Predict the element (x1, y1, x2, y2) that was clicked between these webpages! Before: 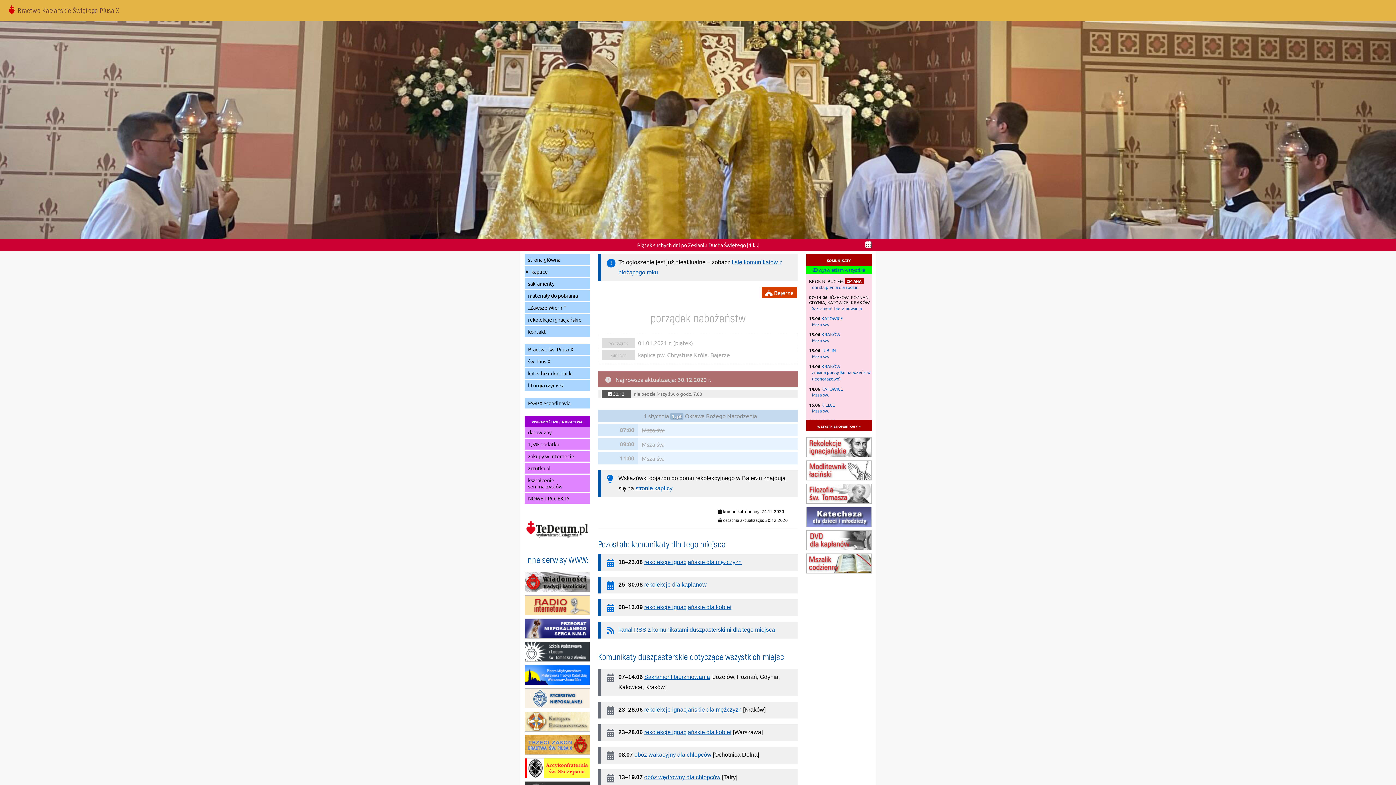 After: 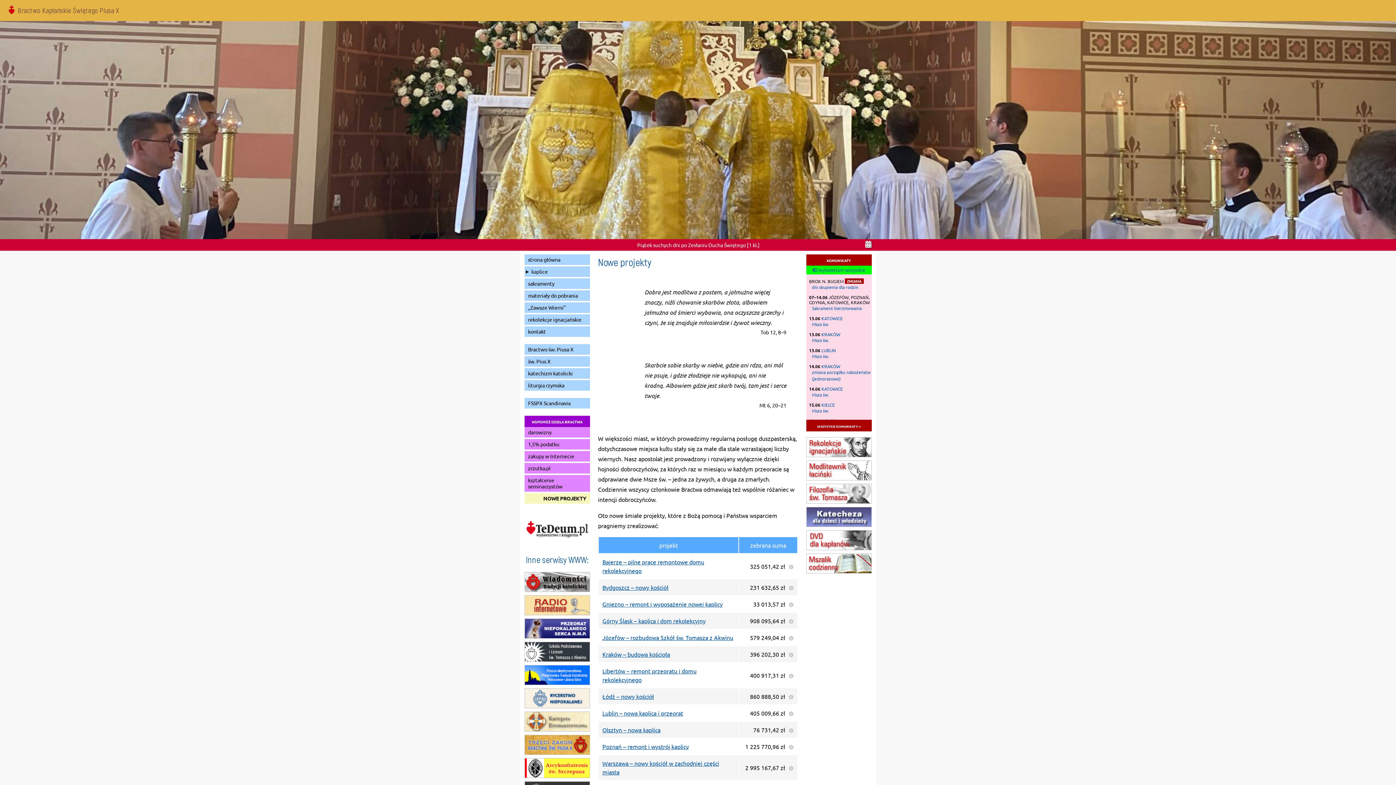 Action: label: NOWE PROJEKTY bbox: (524, 493, 590, 504)